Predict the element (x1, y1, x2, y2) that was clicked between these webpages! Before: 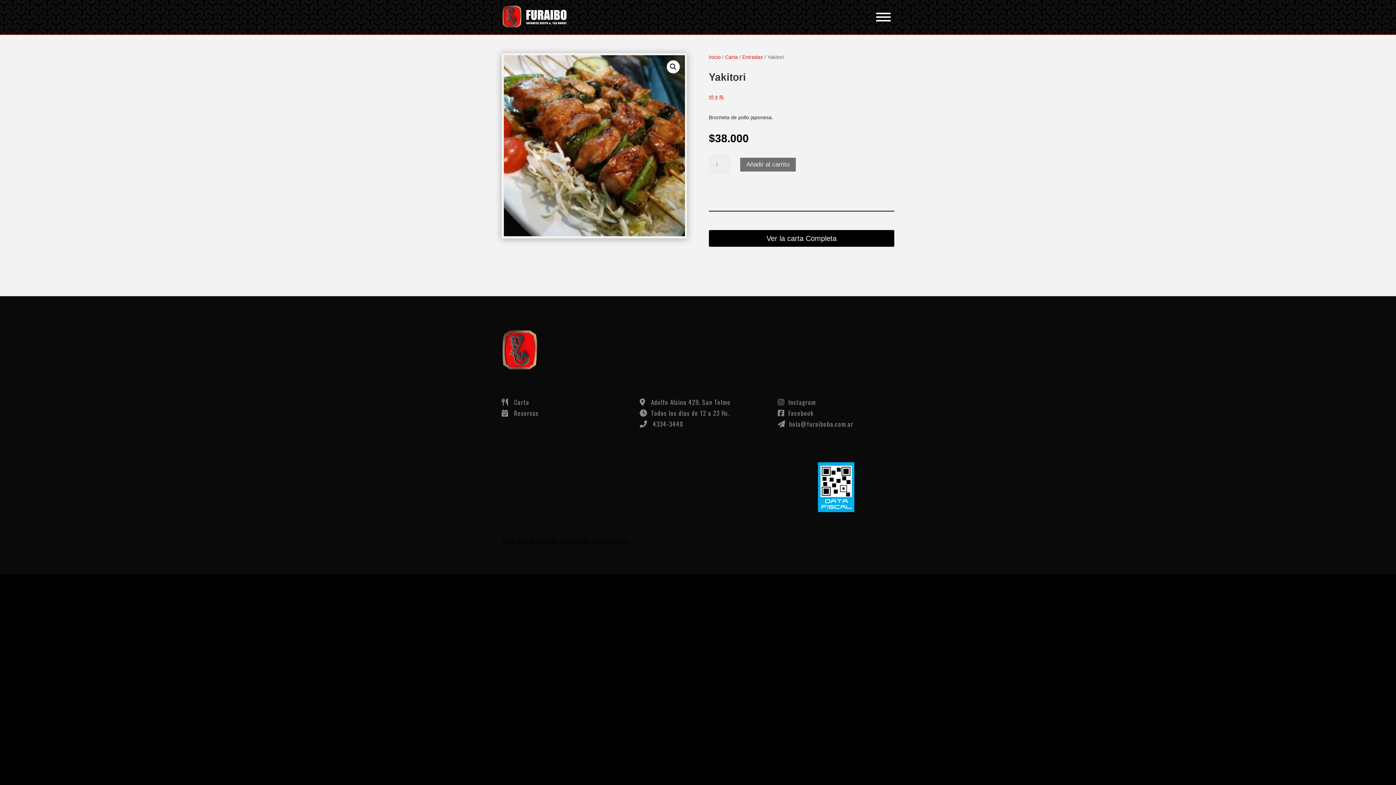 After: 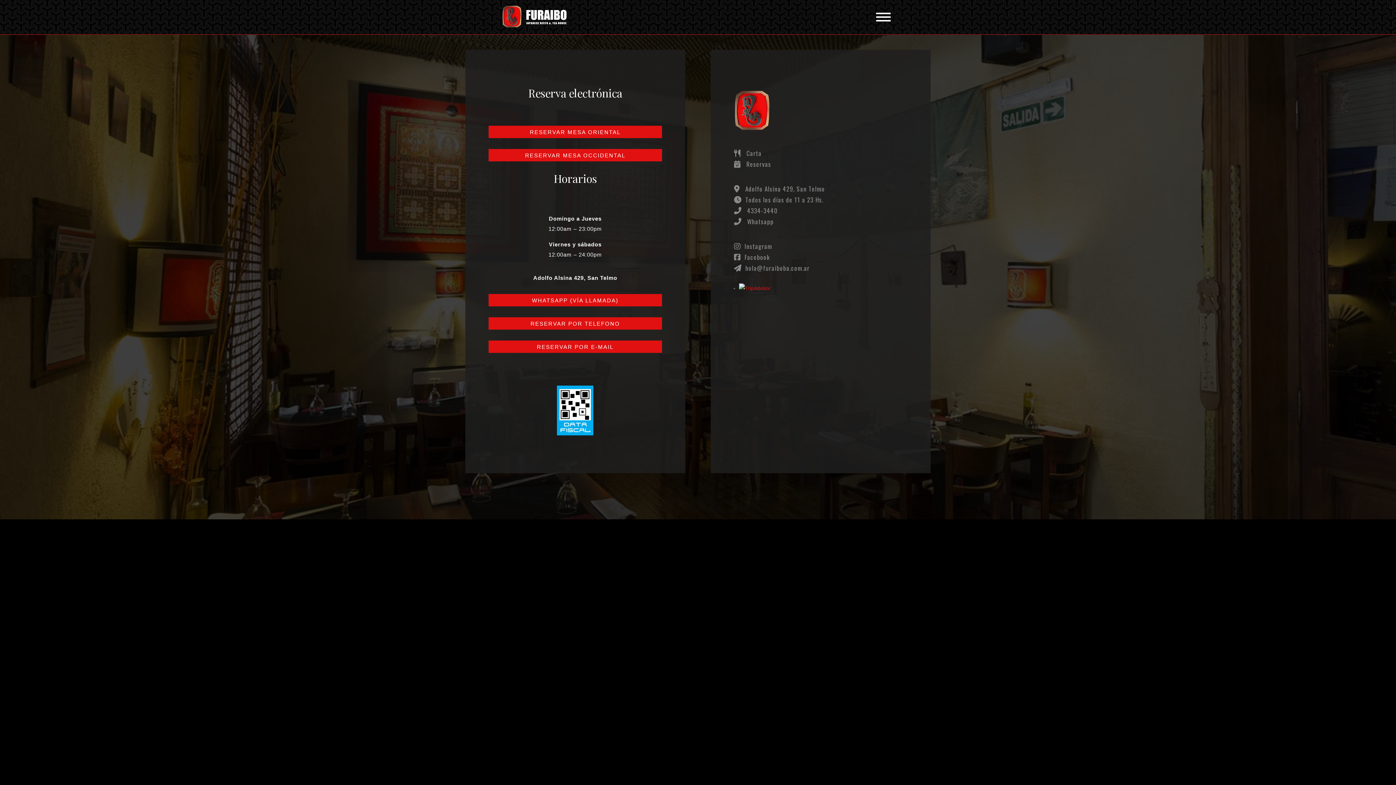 Action: bbox: (514, 408, 538, 417) label: Reservas